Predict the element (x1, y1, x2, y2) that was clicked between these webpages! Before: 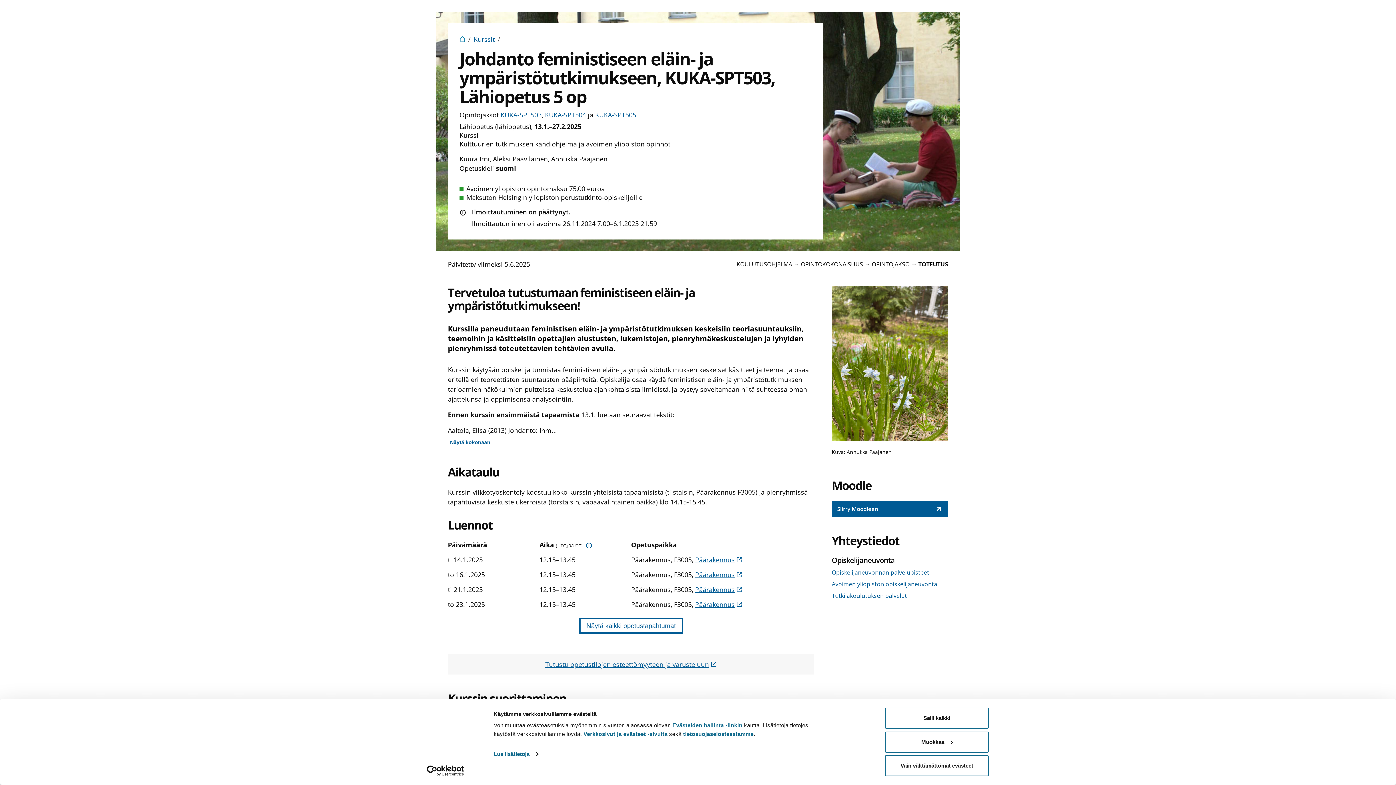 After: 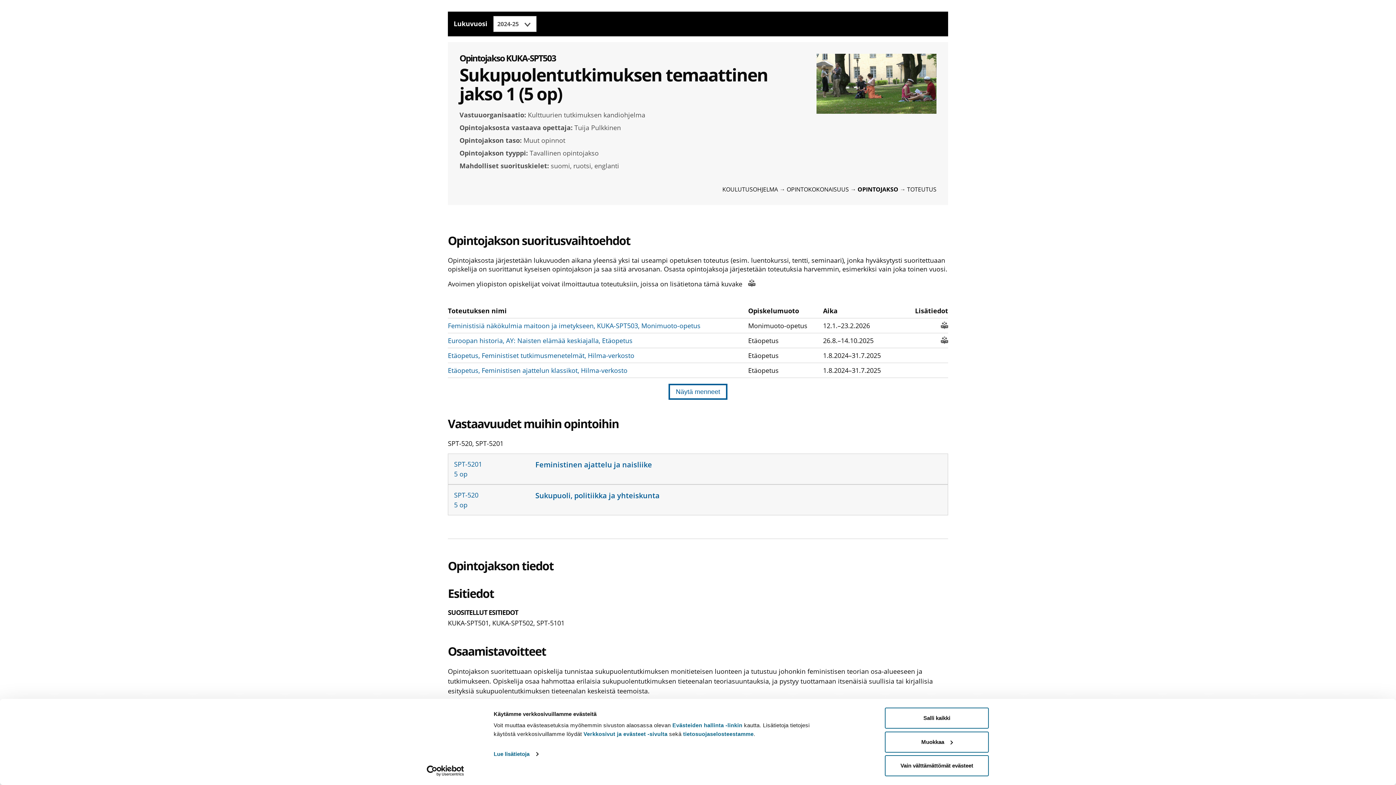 Action: bbox: (500, 110, 541, 119) label: KUKA-SPT503